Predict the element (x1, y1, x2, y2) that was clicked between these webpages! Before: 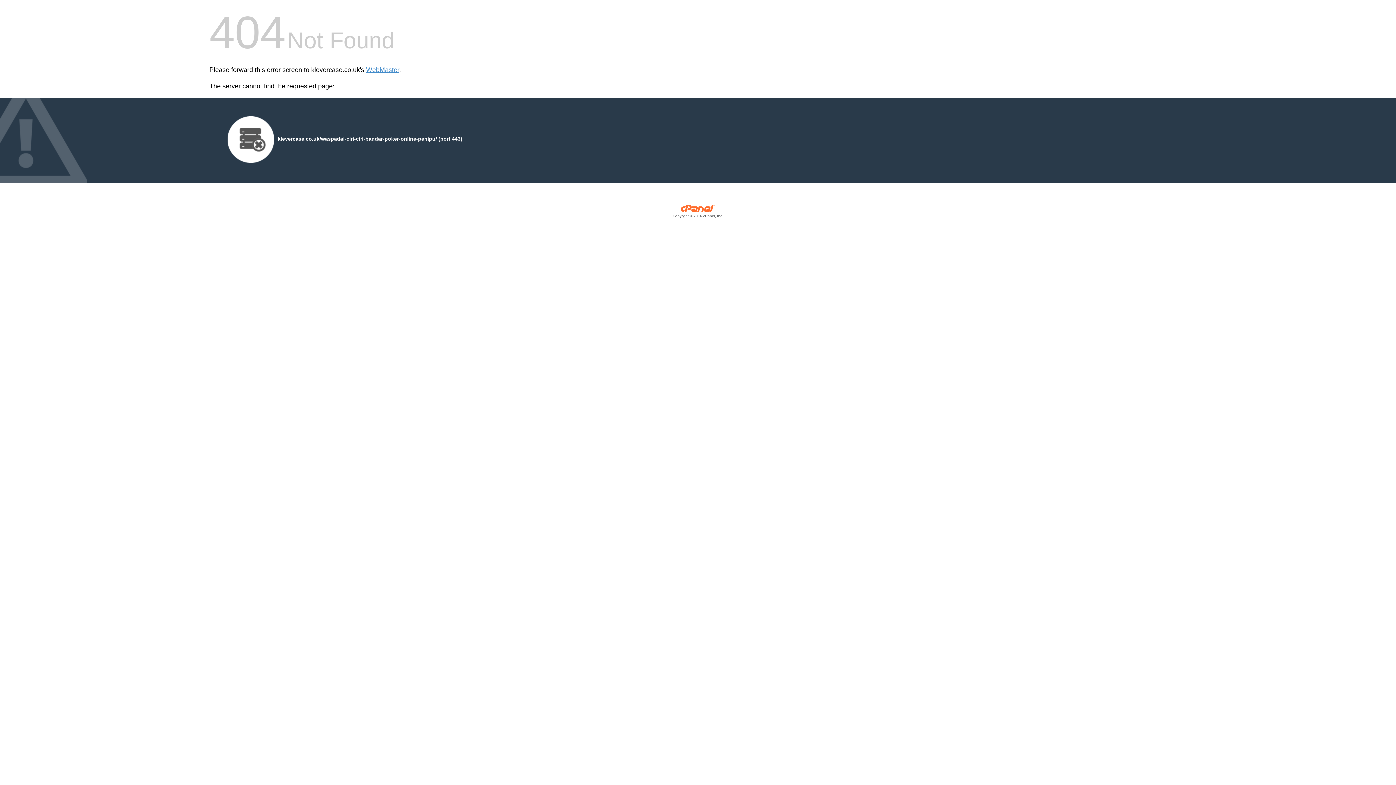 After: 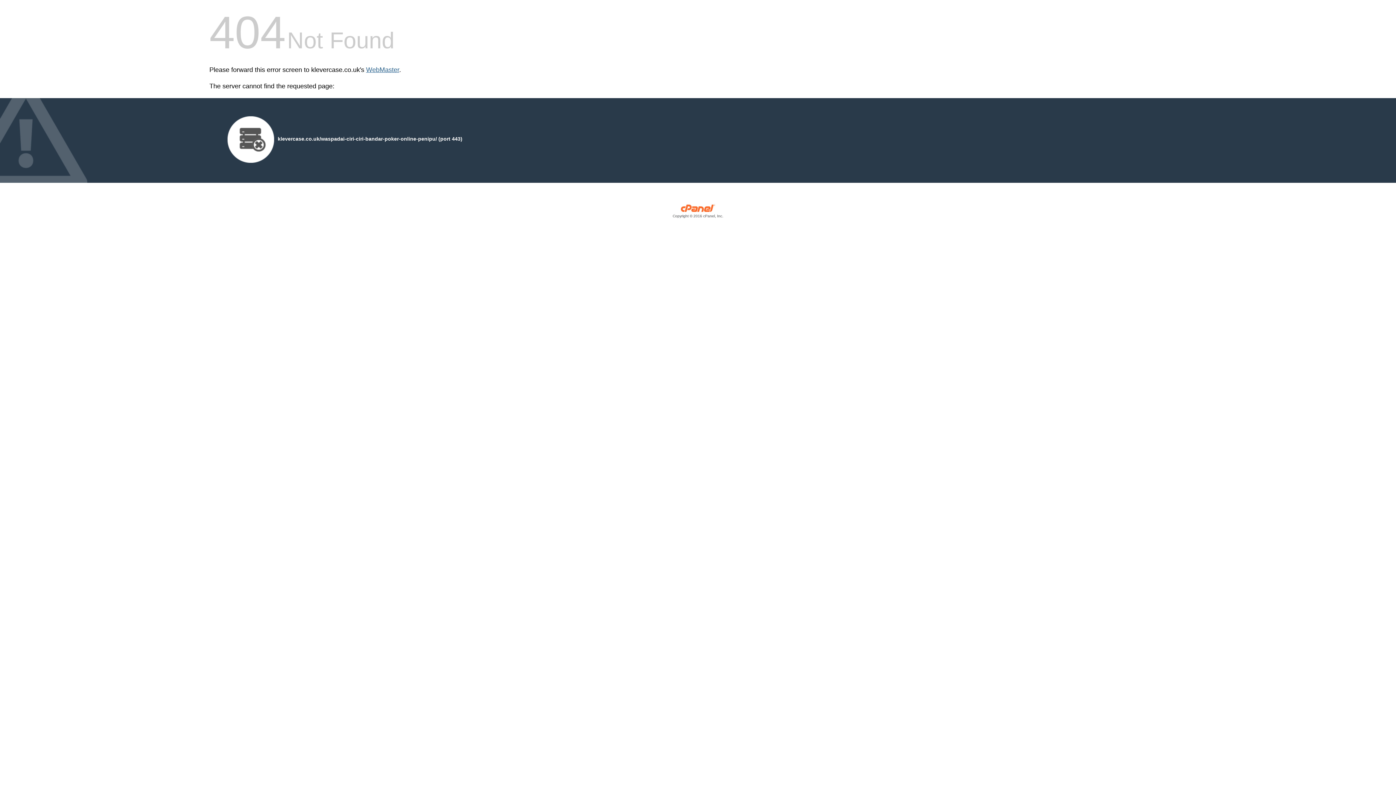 Action: label: WebMaster bbox: (366, 66, 399, 73)